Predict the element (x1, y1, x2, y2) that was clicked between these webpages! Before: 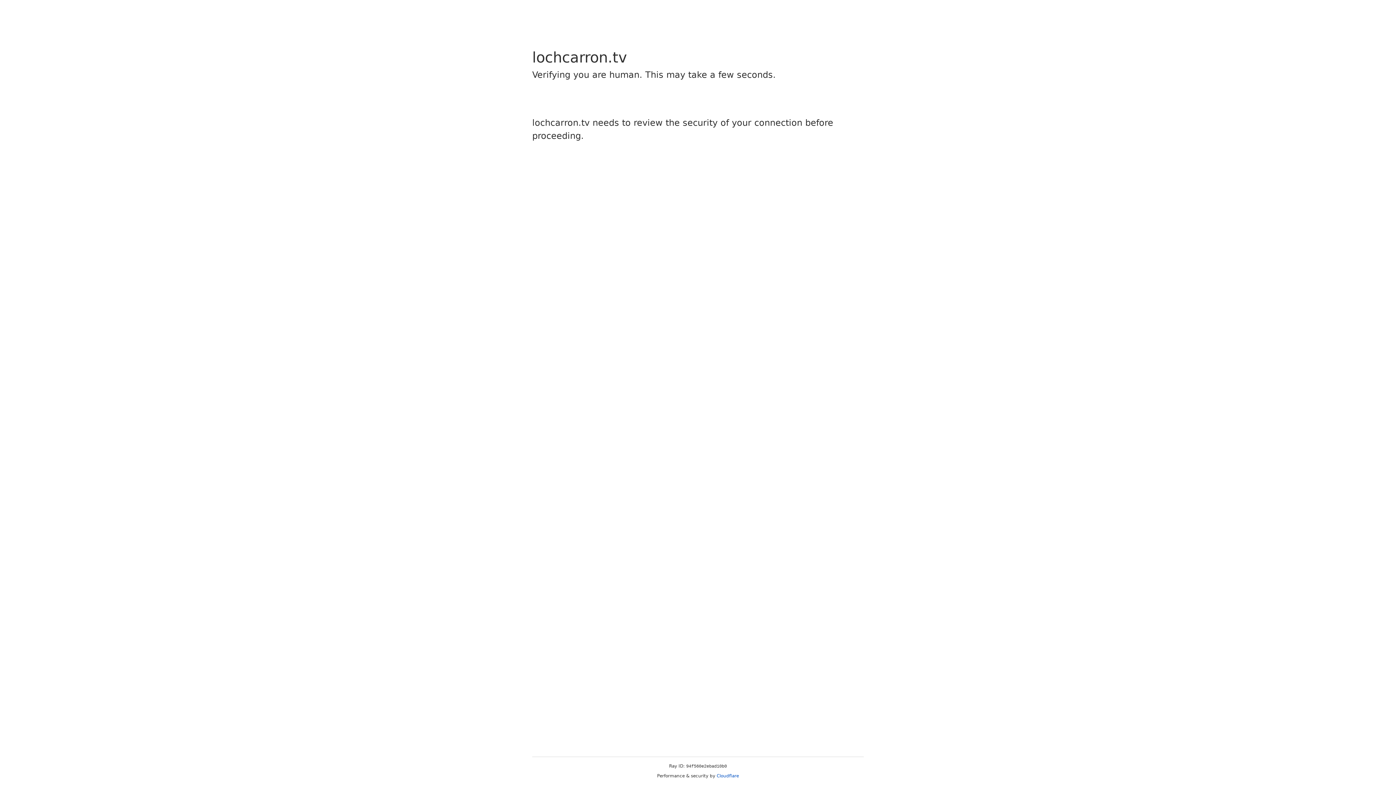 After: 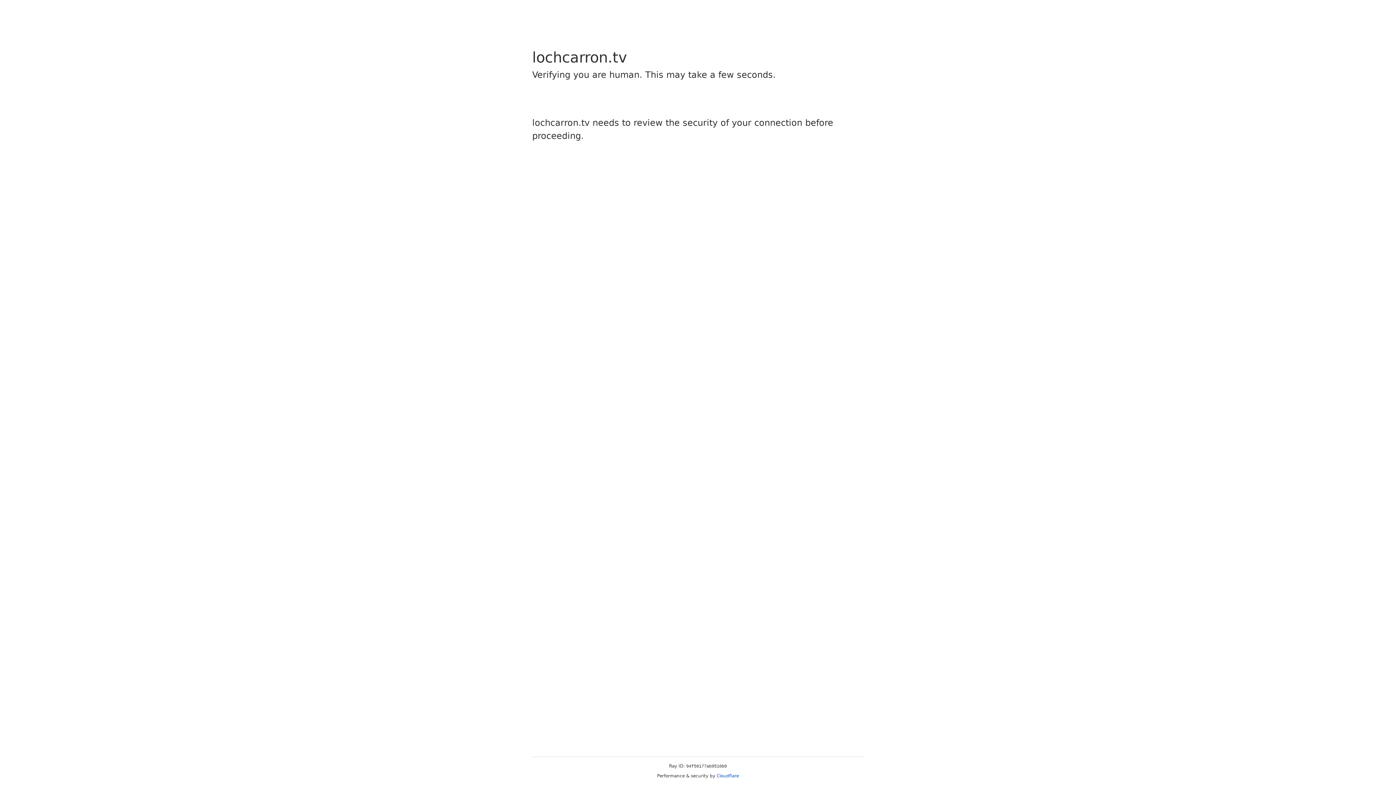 Action: label: Cloudflare bbox: (716, 773, 739, 778)